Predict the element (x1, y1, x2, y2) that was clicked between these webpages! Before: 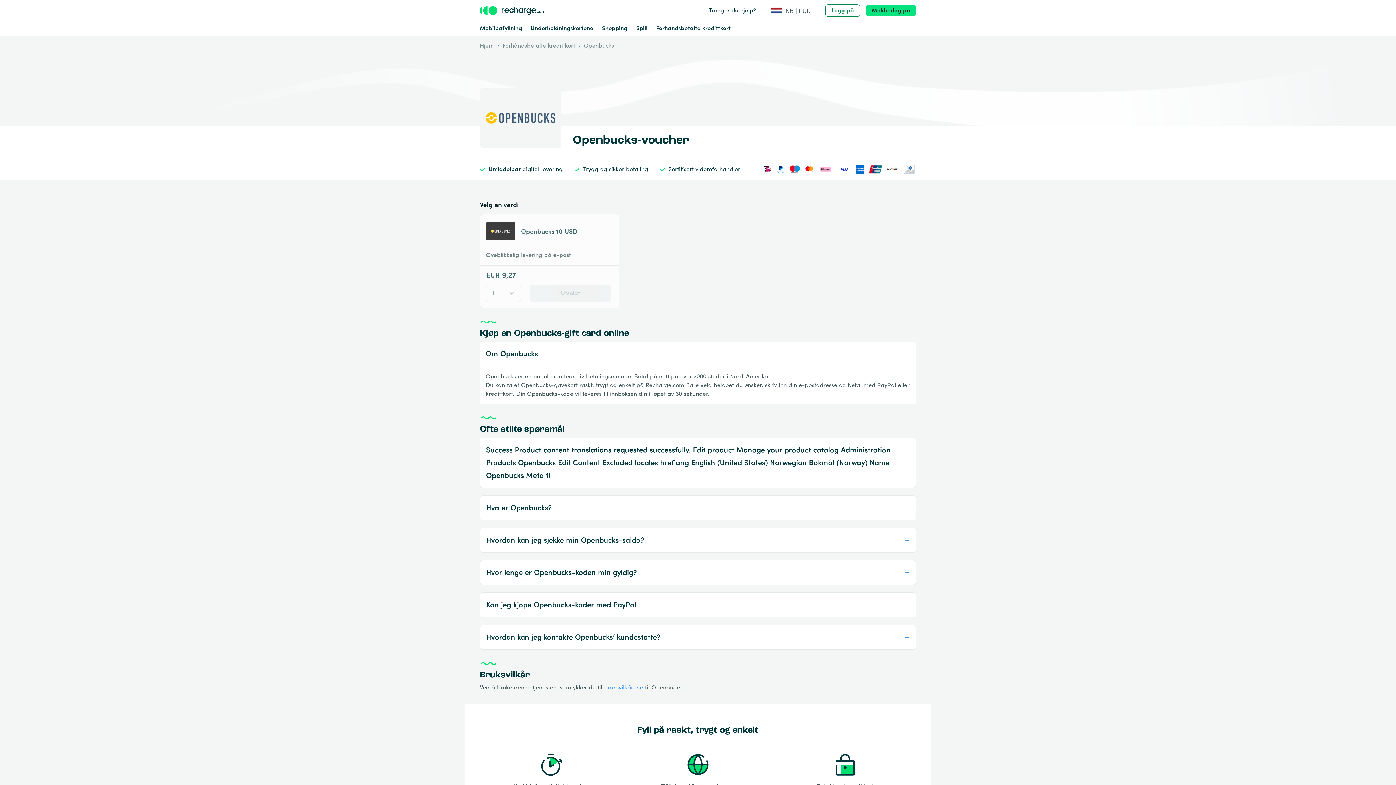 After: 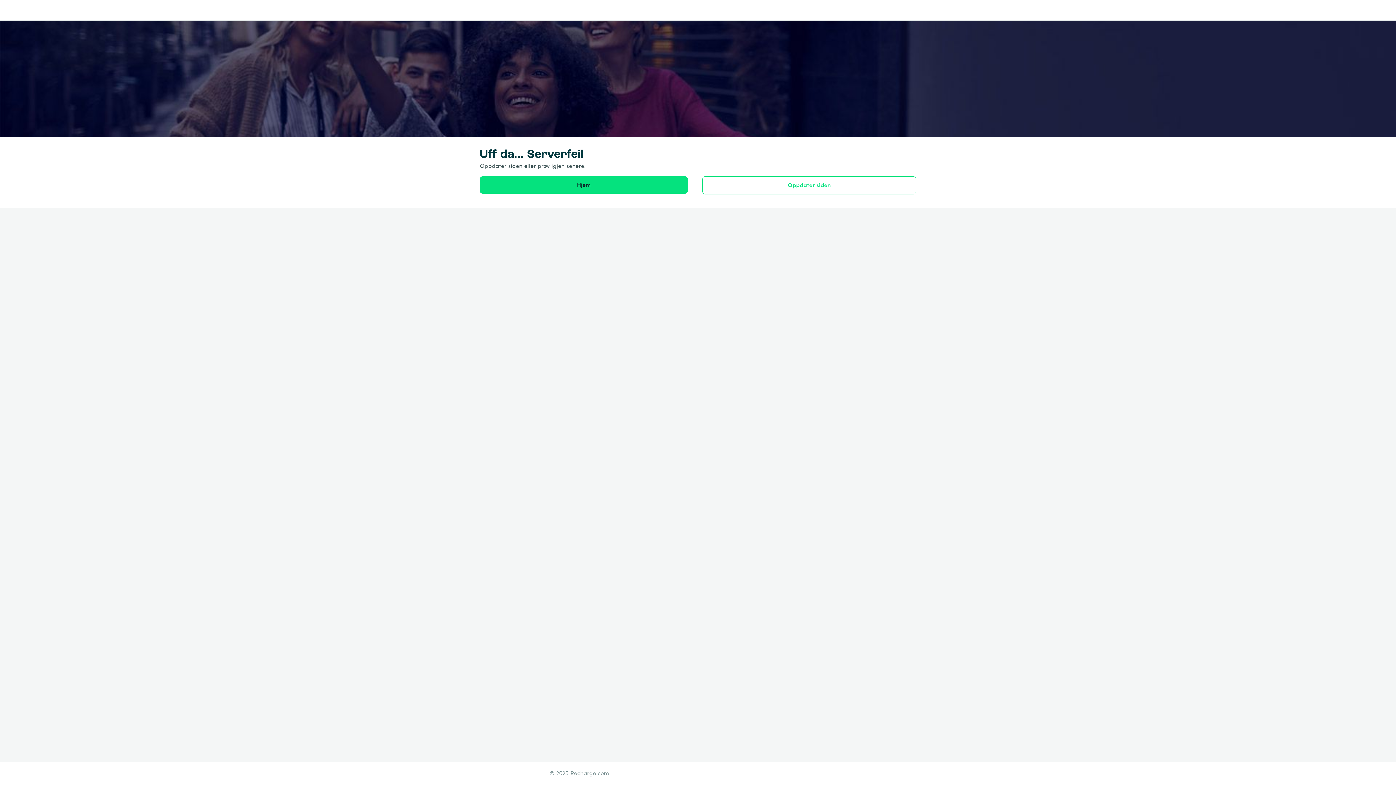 Action: bbox: (480, 24, 522, 32) label: Mobilpåfyllning